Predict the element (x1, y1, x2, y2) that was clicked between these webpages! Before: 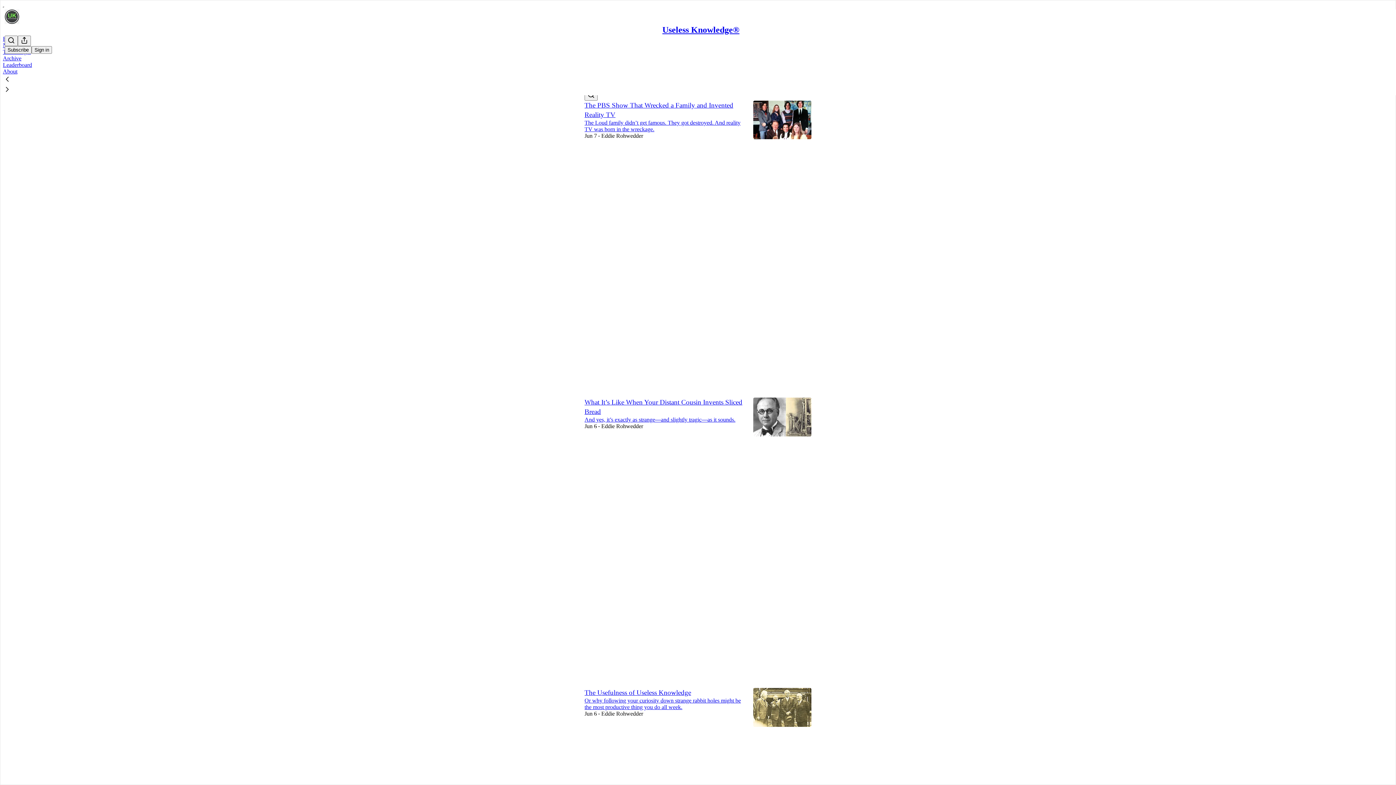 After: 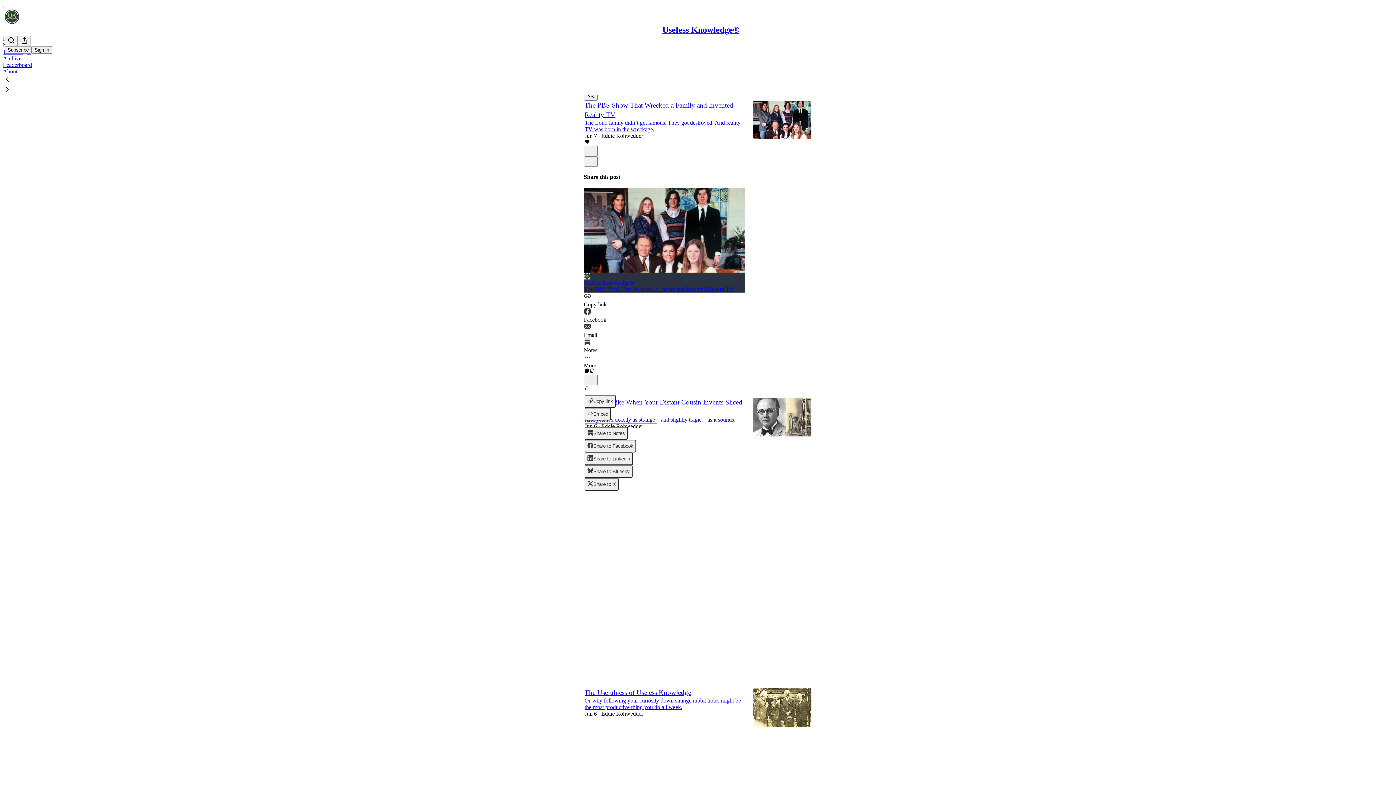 Action: bbox: (584, 385, 589, 391) label: View share options